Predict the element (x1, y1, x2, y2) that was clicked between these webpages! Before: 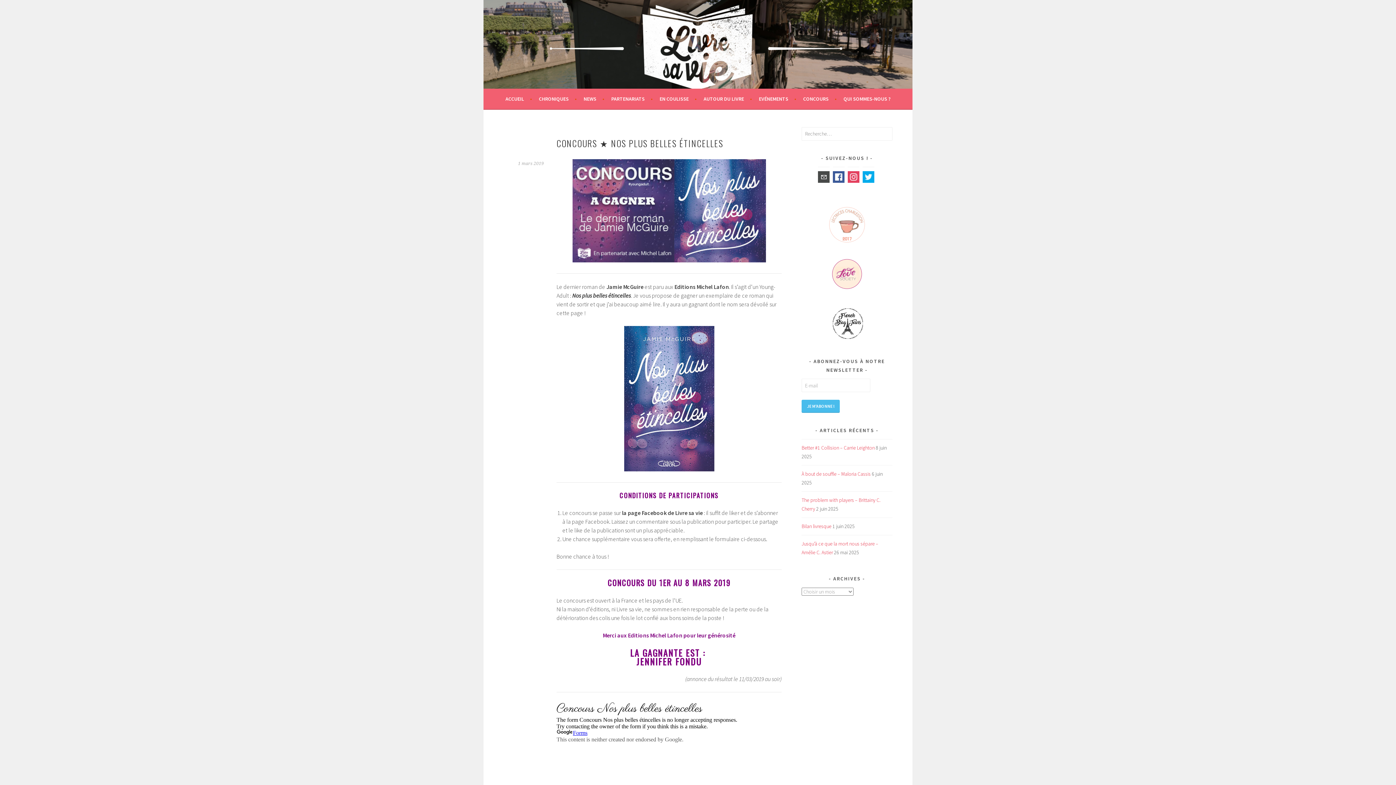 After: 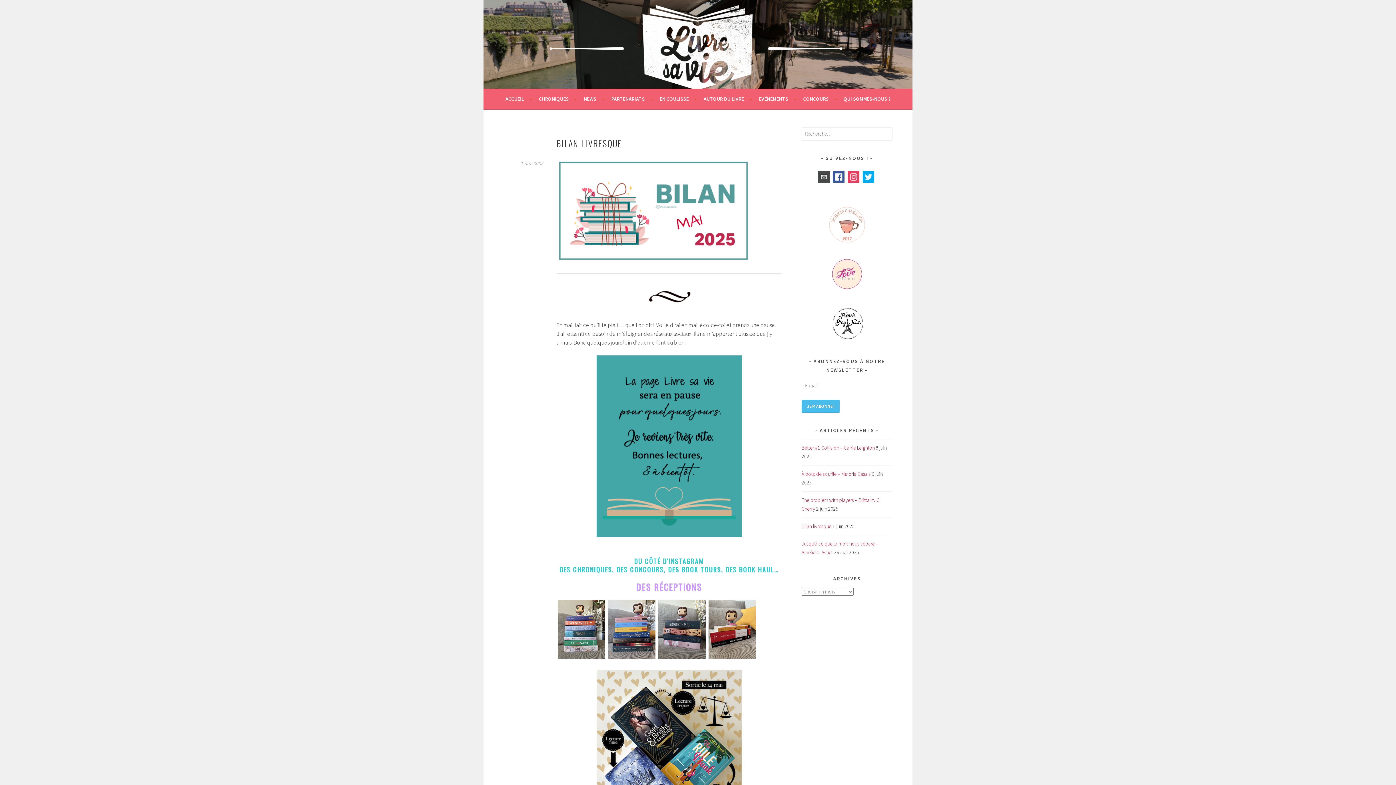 Action: label: Bilan livresque bbox: (801, 523, 831, 529)